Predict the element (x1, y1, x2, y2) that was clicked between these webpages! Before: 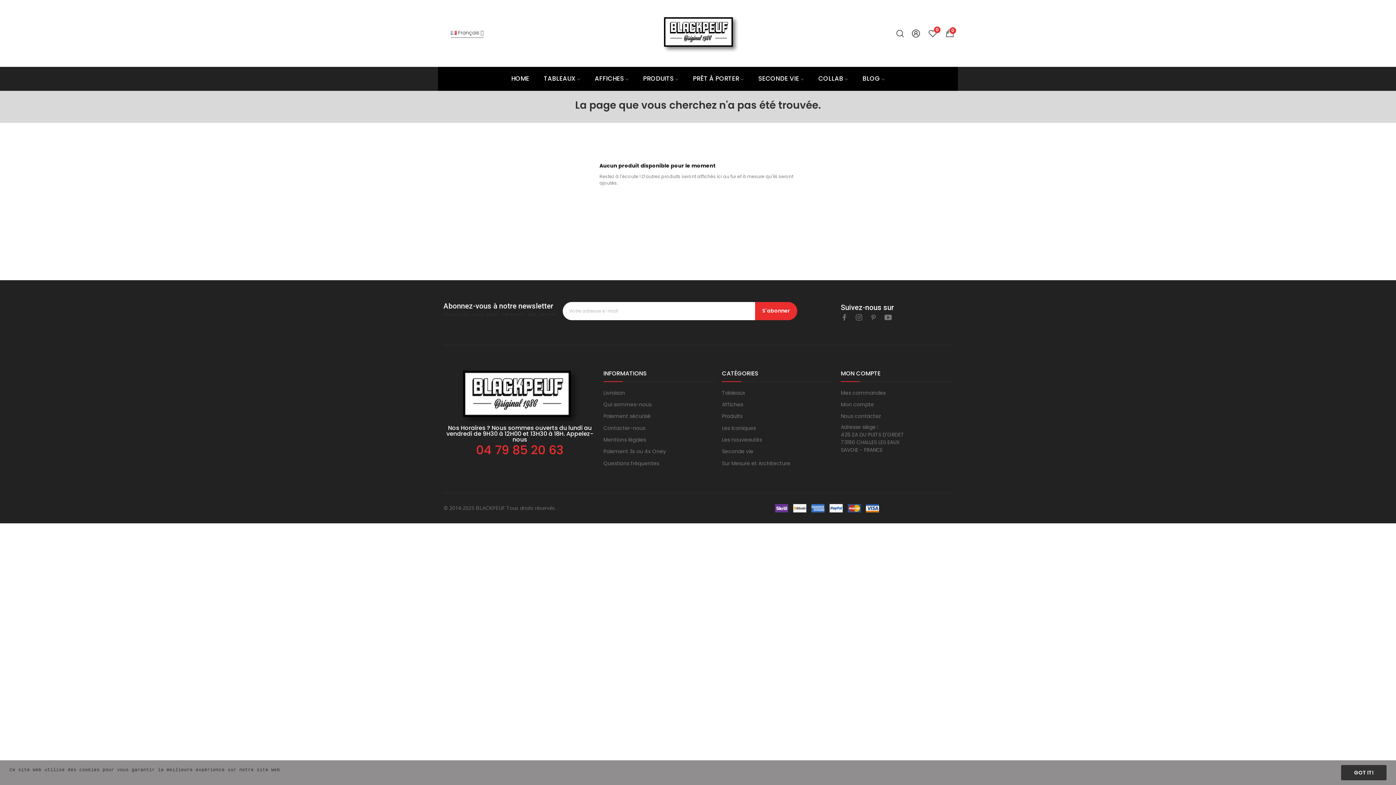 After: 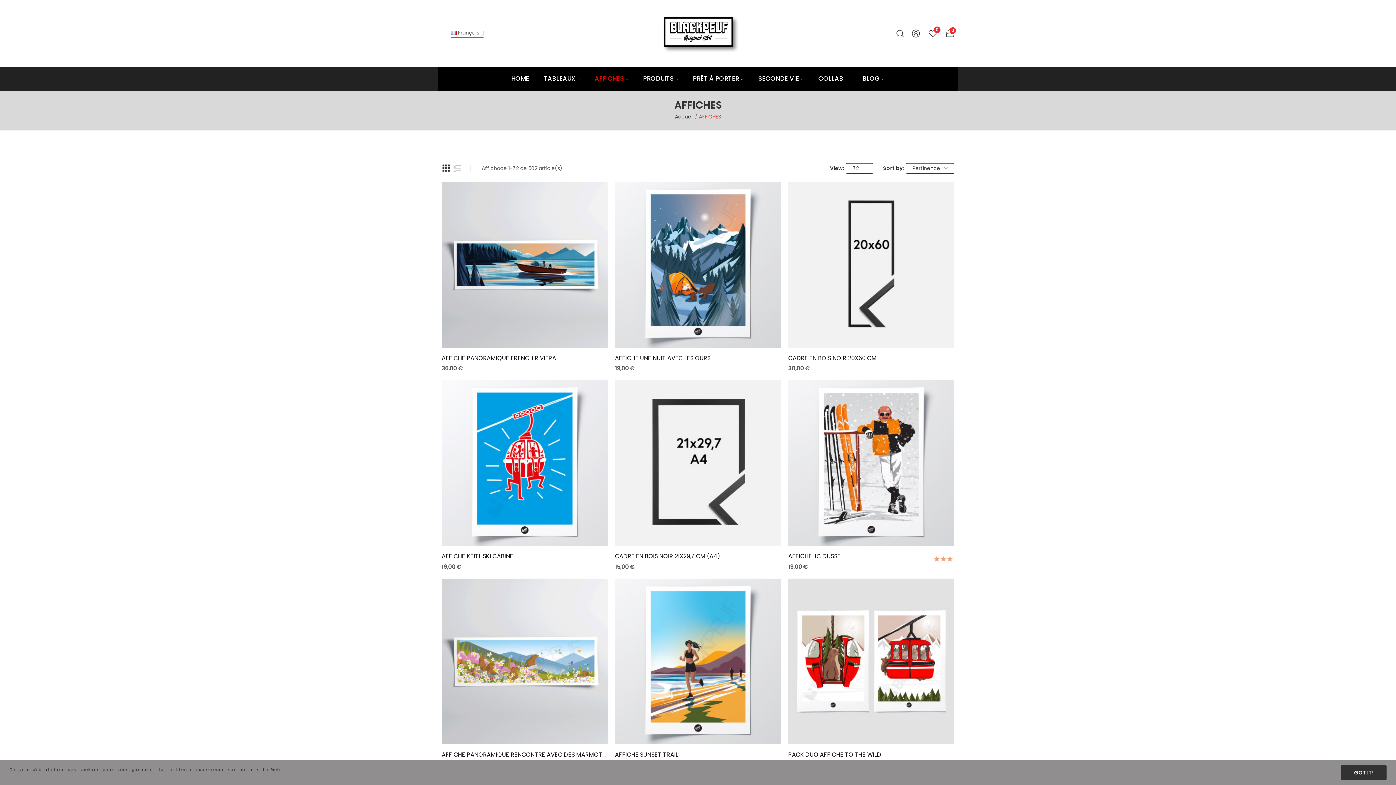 Action: label: Affiches bbox: (722, 401, 743, 408)